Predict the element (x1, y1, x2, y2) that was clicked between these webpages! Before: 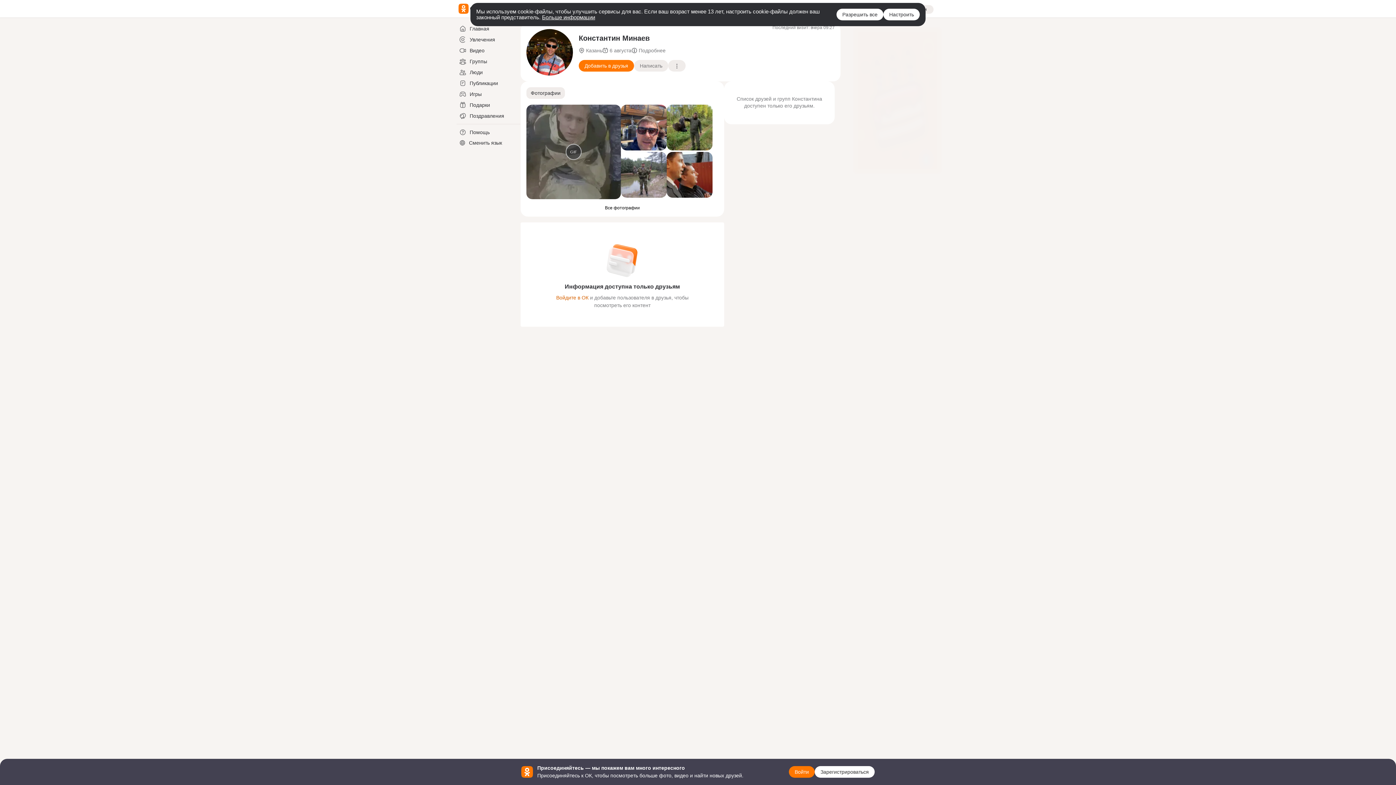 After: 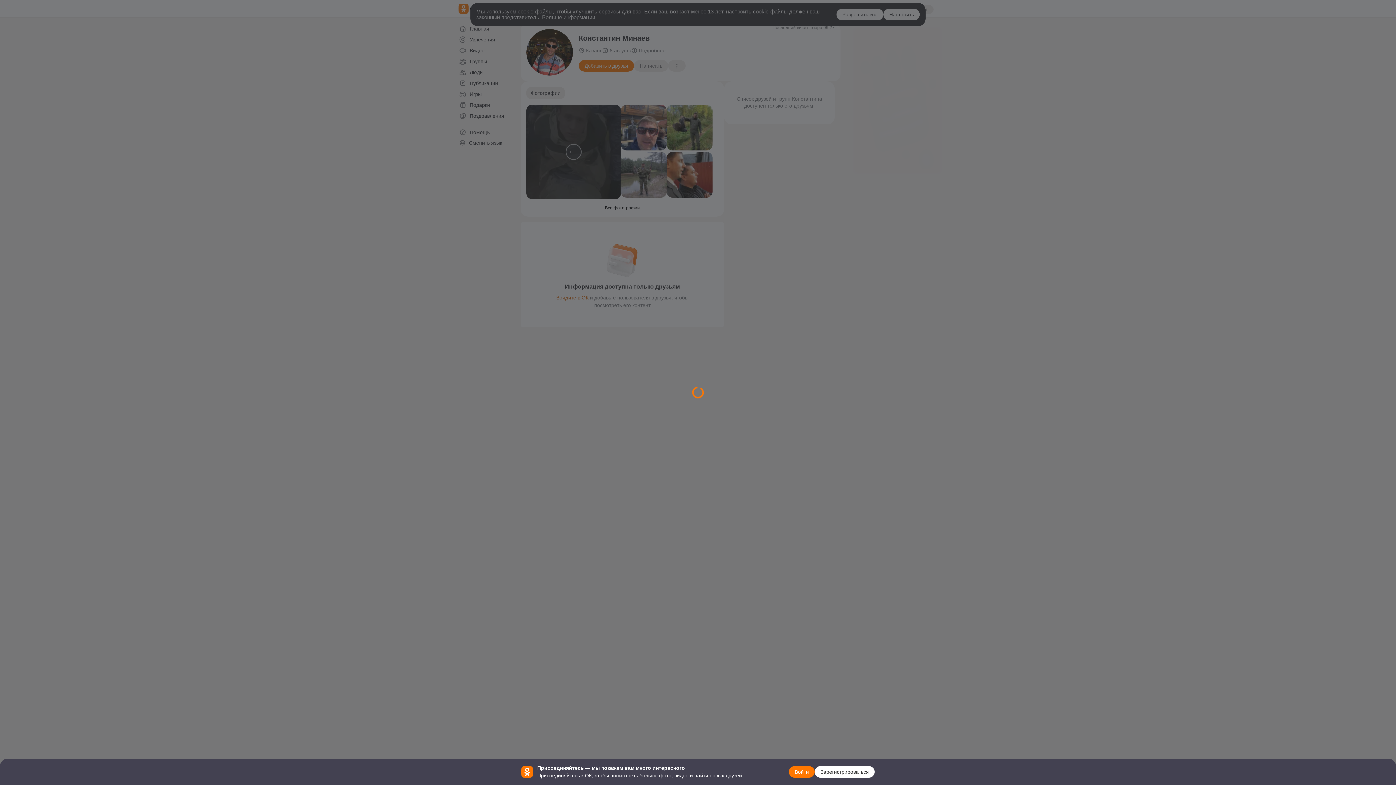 Action: label: Фотография от Константин Минаев bbox: (526, 104, 621, 199)